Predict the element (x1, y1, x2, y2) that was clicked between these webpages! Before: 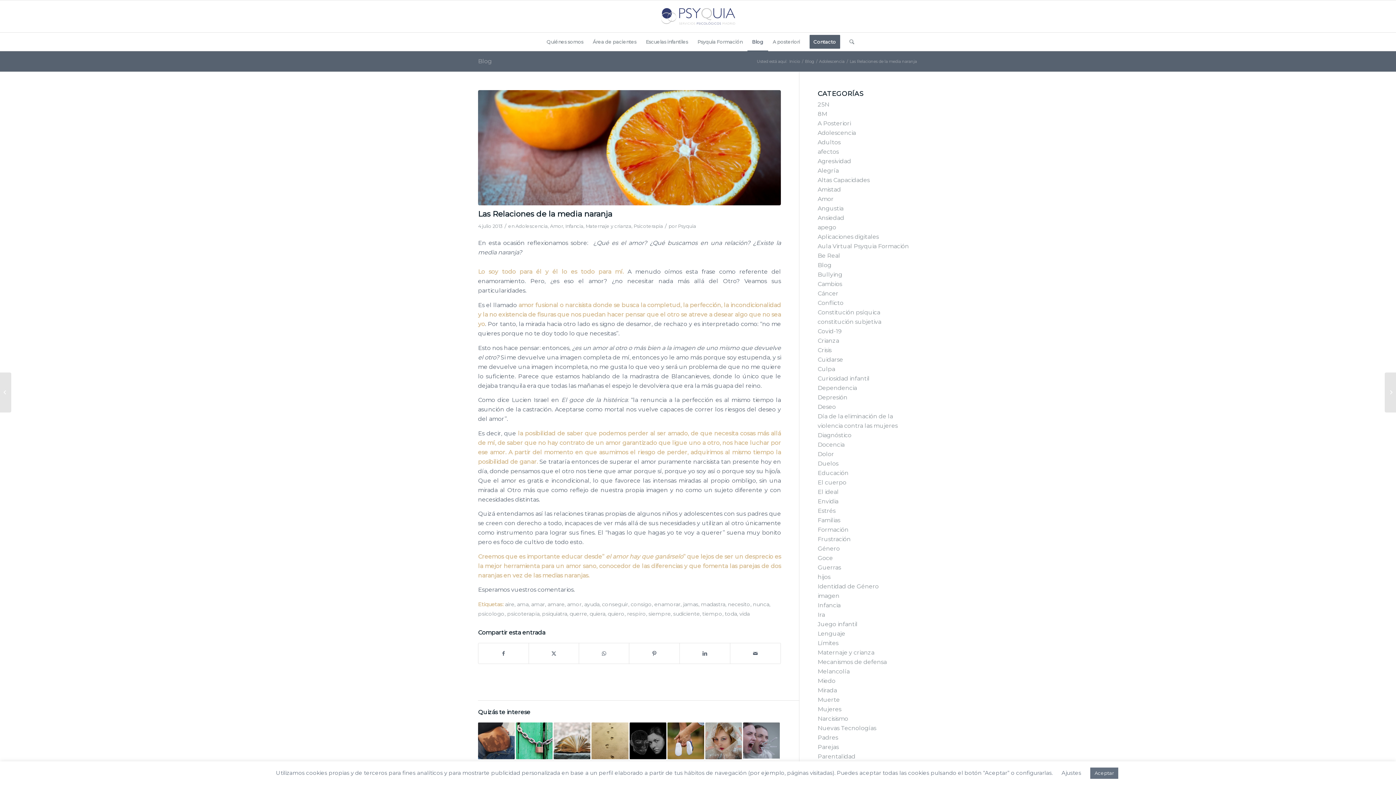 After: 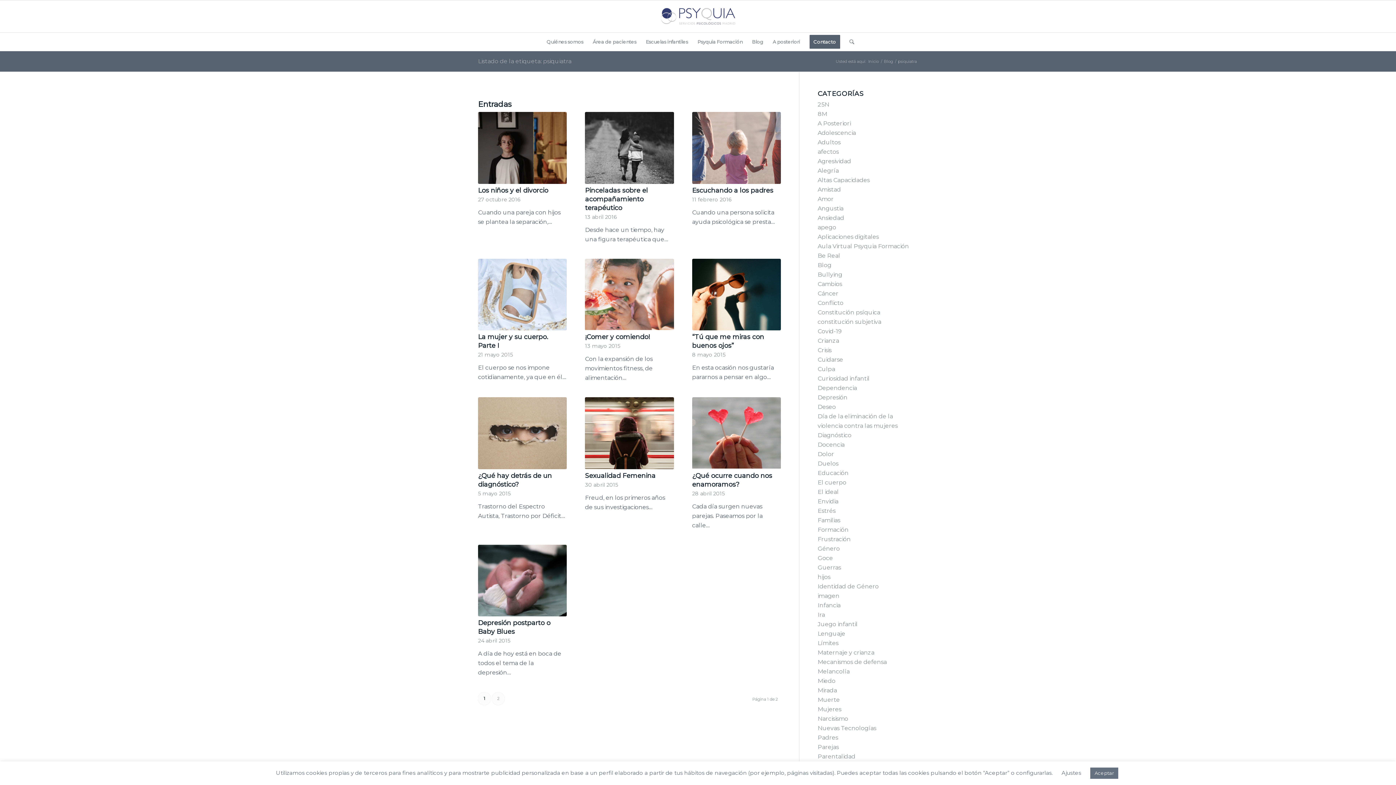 Action: bbox: (542, 610, 567, 617) label: psiquiatra